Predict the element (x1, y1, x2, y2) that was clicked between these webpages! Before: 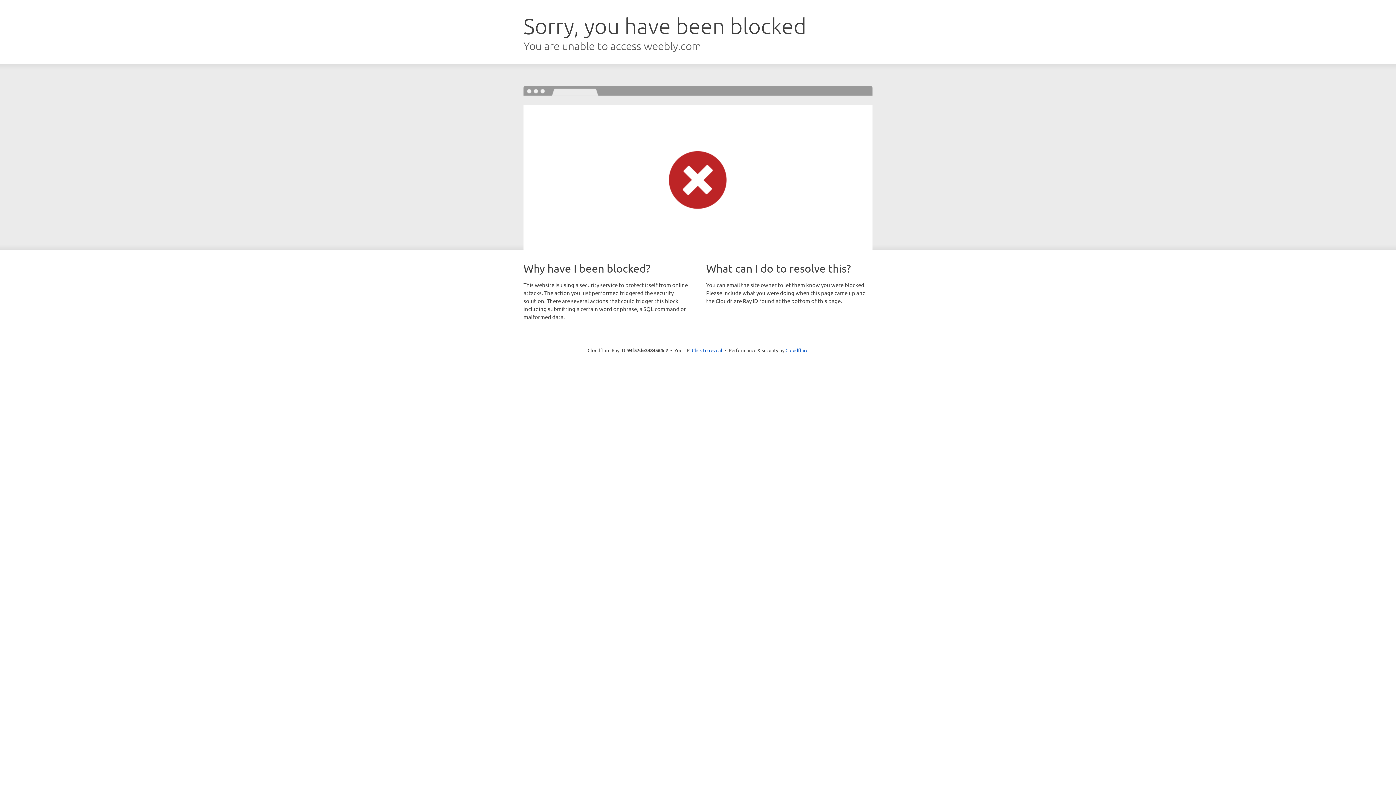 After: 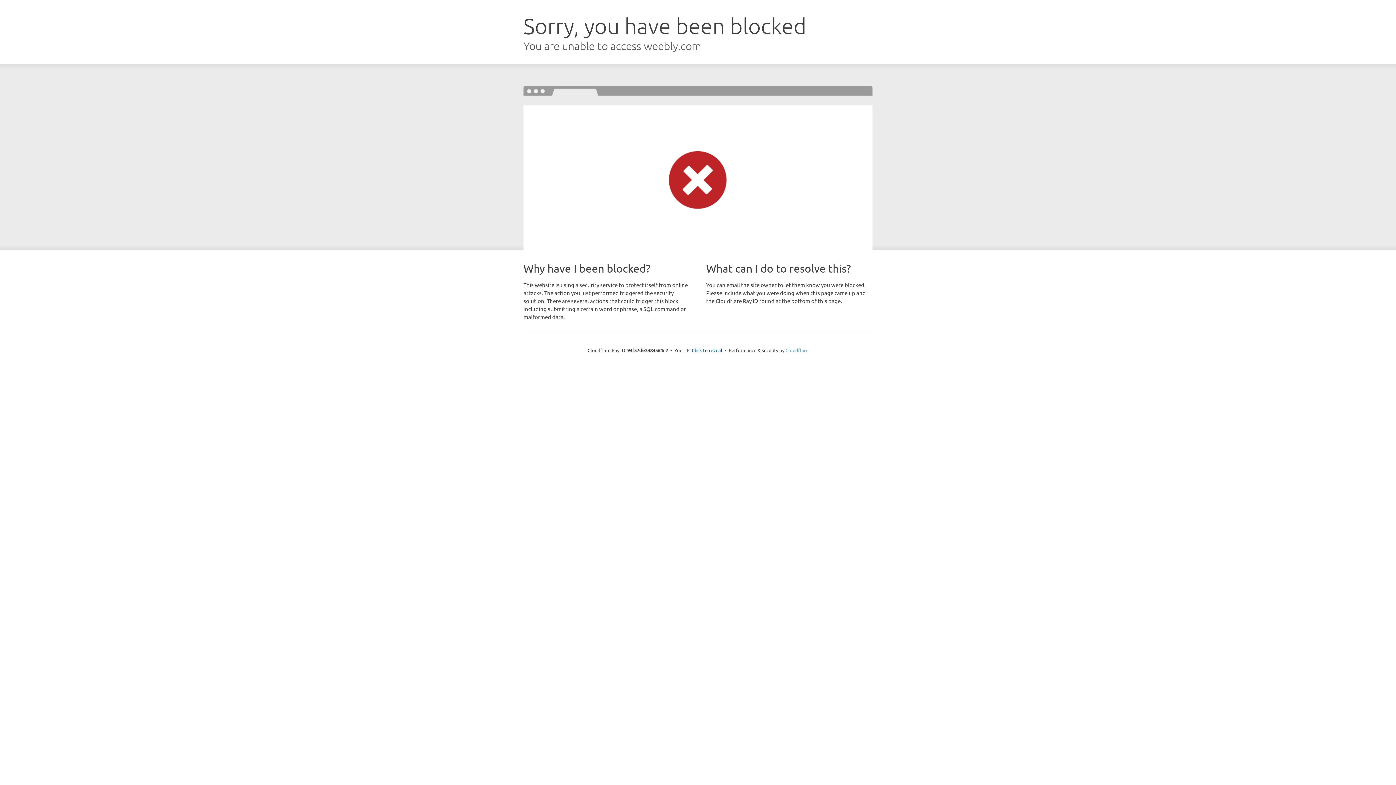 Action: label: Cloudflare bbox: (785, 347, 808, 353)